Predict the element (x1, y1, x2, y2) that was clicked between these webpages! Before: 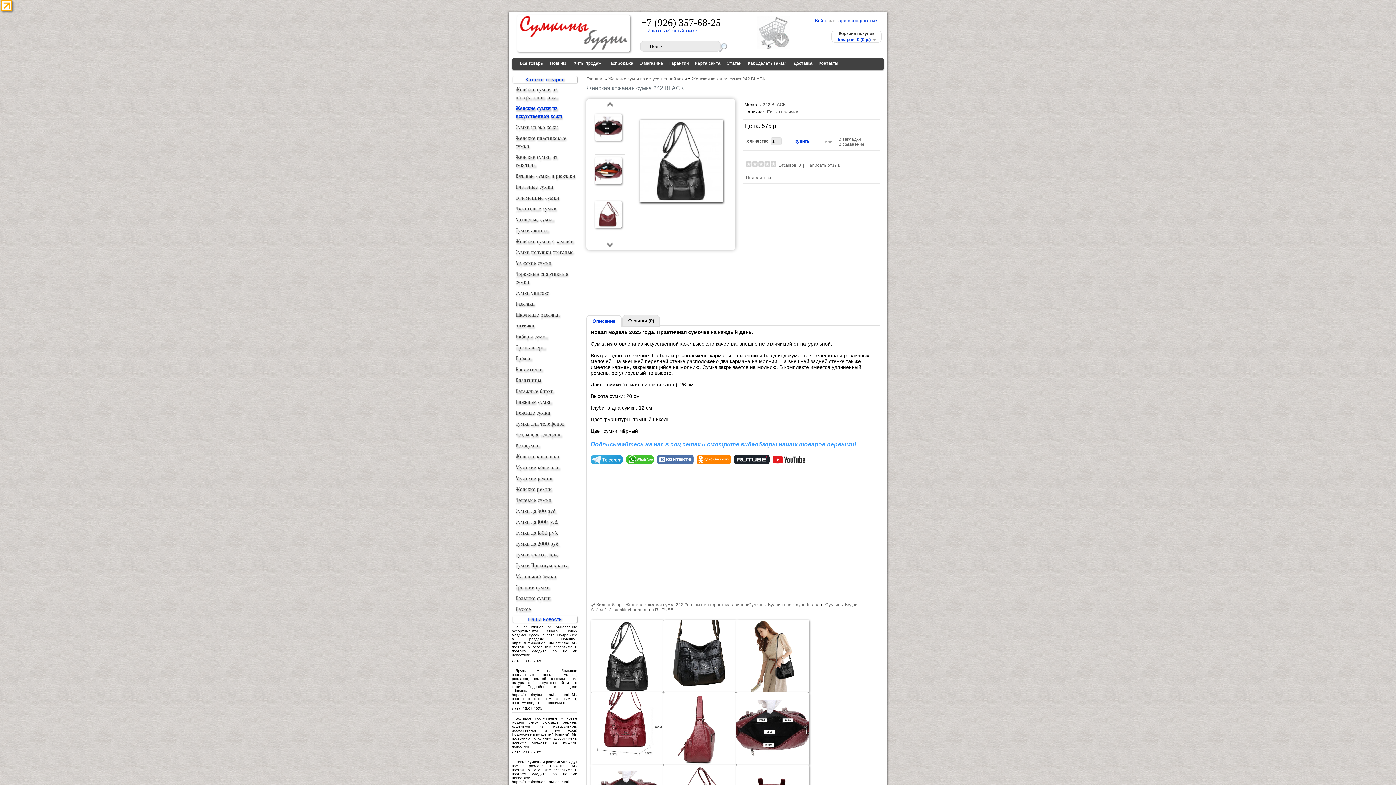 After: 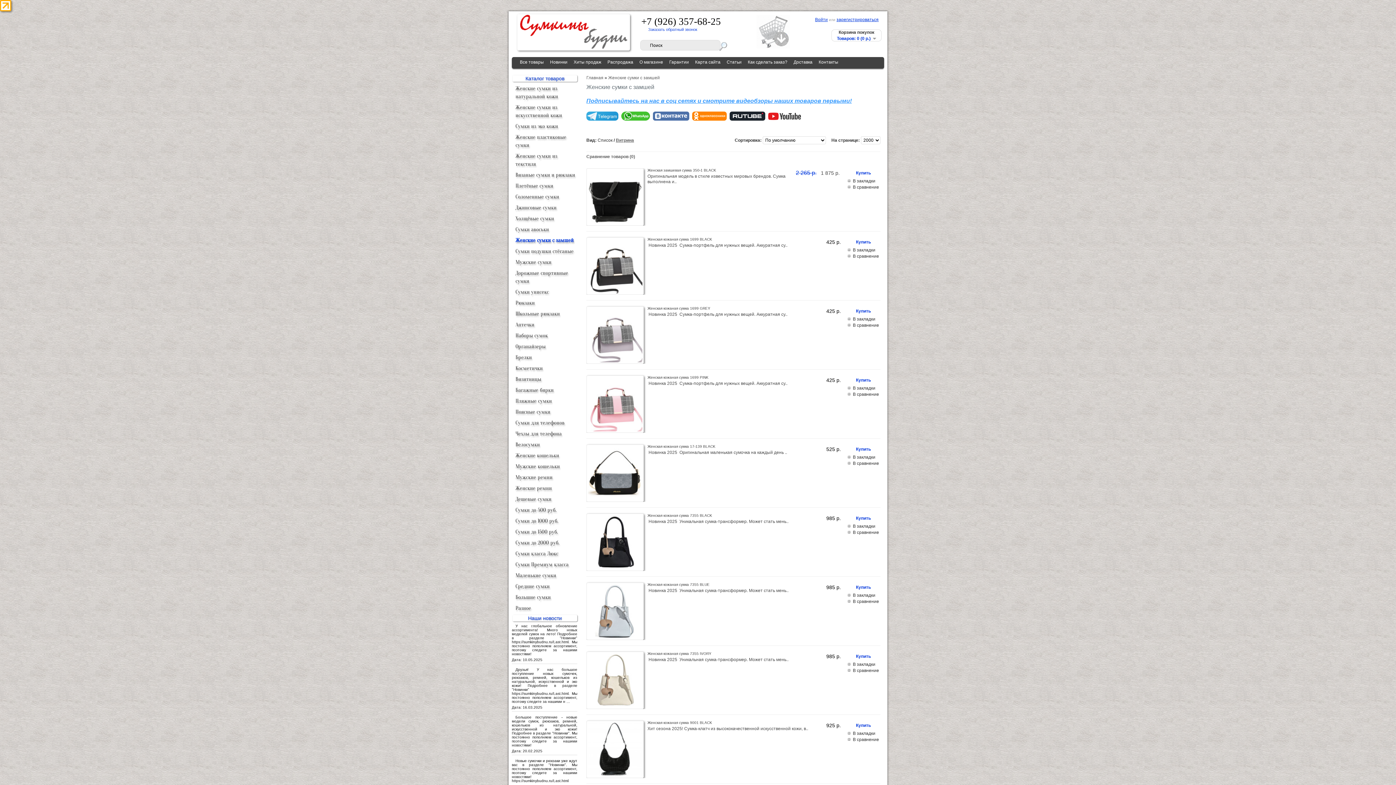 Action: bbox: (508, 235, 577, 246) label: Женские сумки с замшей